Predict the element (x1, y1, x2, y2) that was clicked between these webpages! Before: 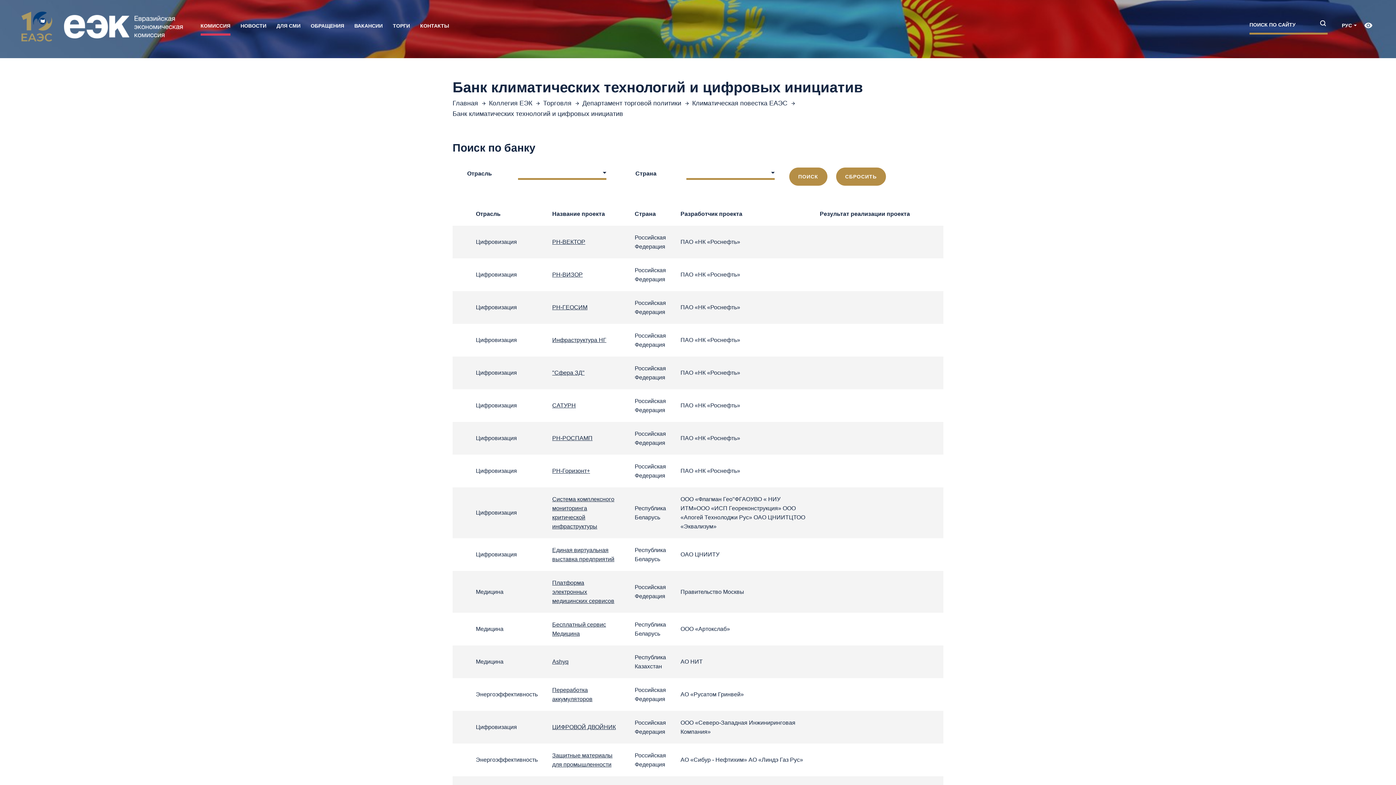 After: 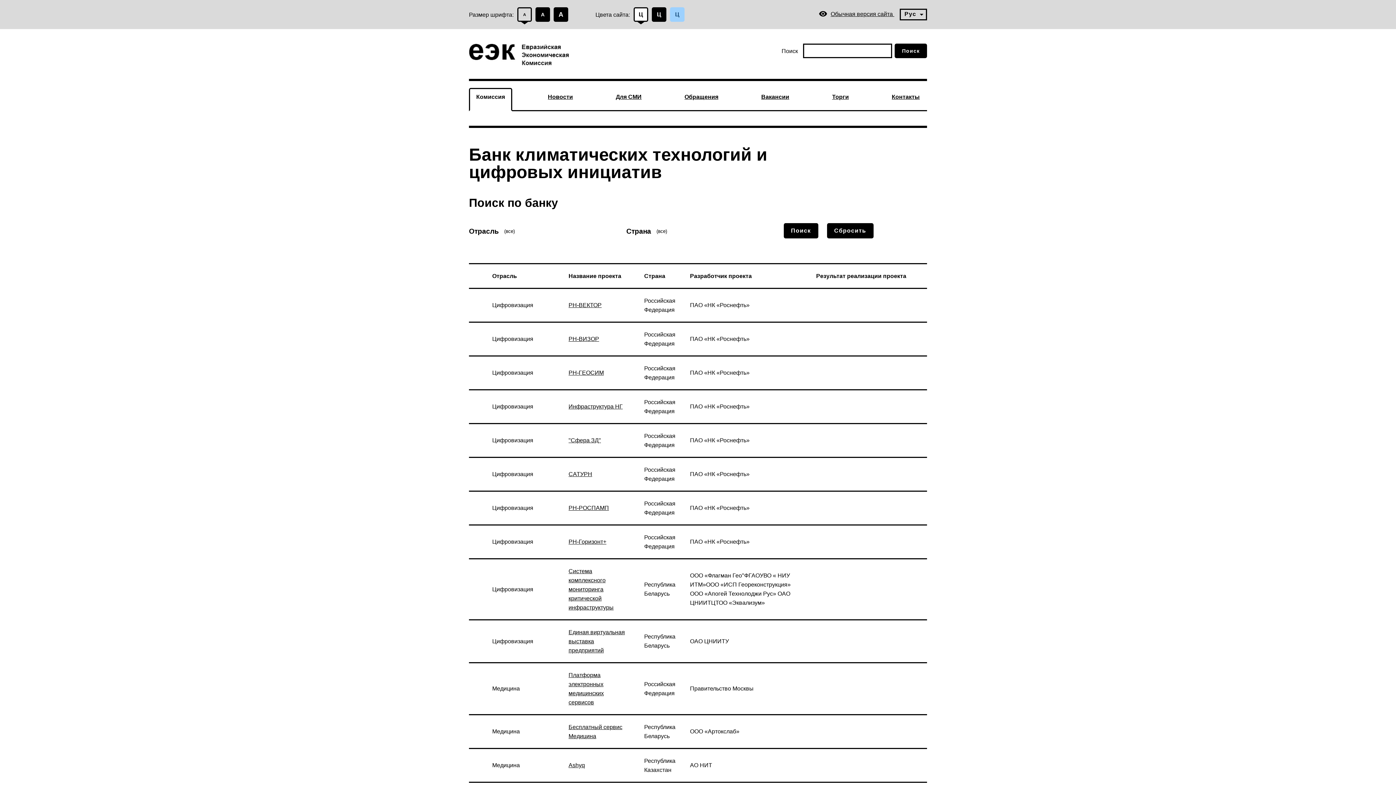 Action: bbox: (1360, 22, 1376, 28)